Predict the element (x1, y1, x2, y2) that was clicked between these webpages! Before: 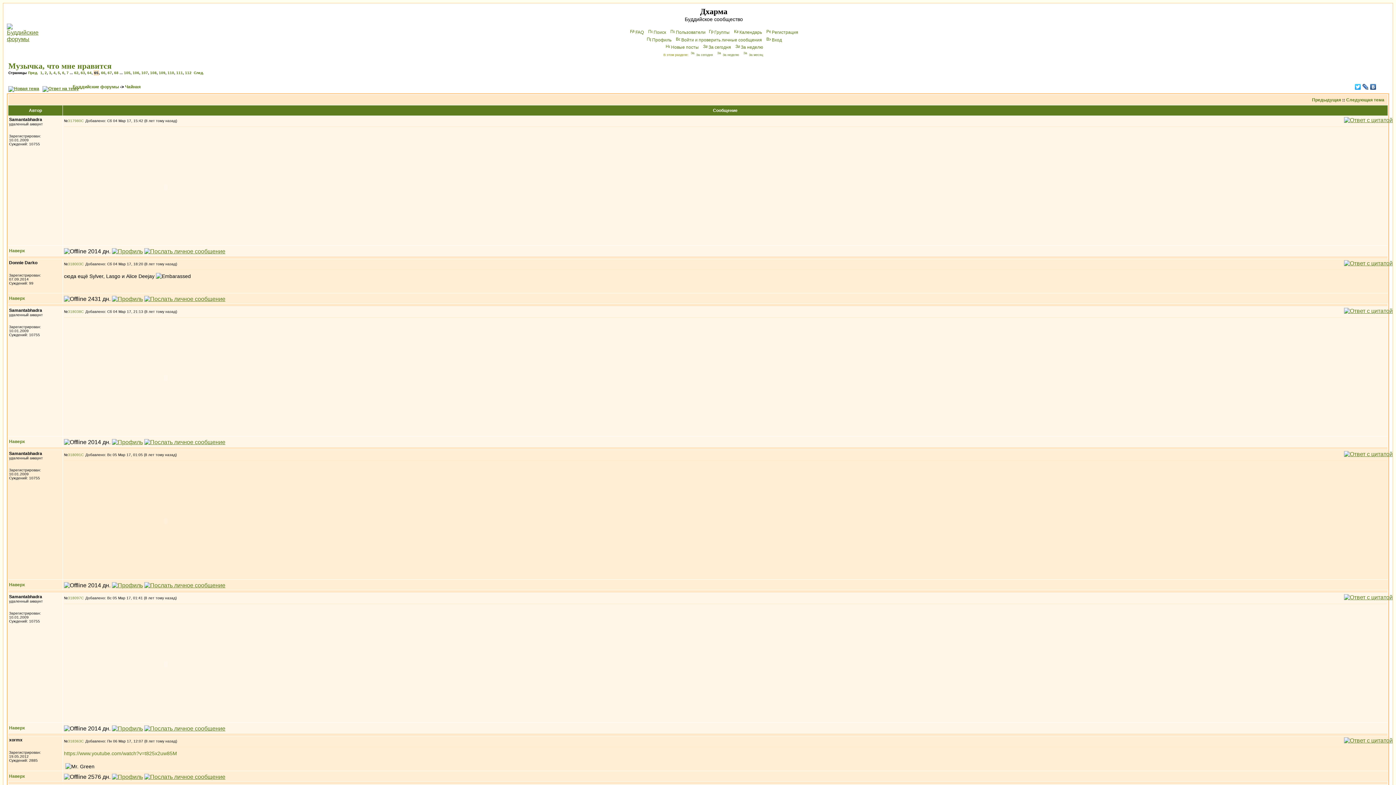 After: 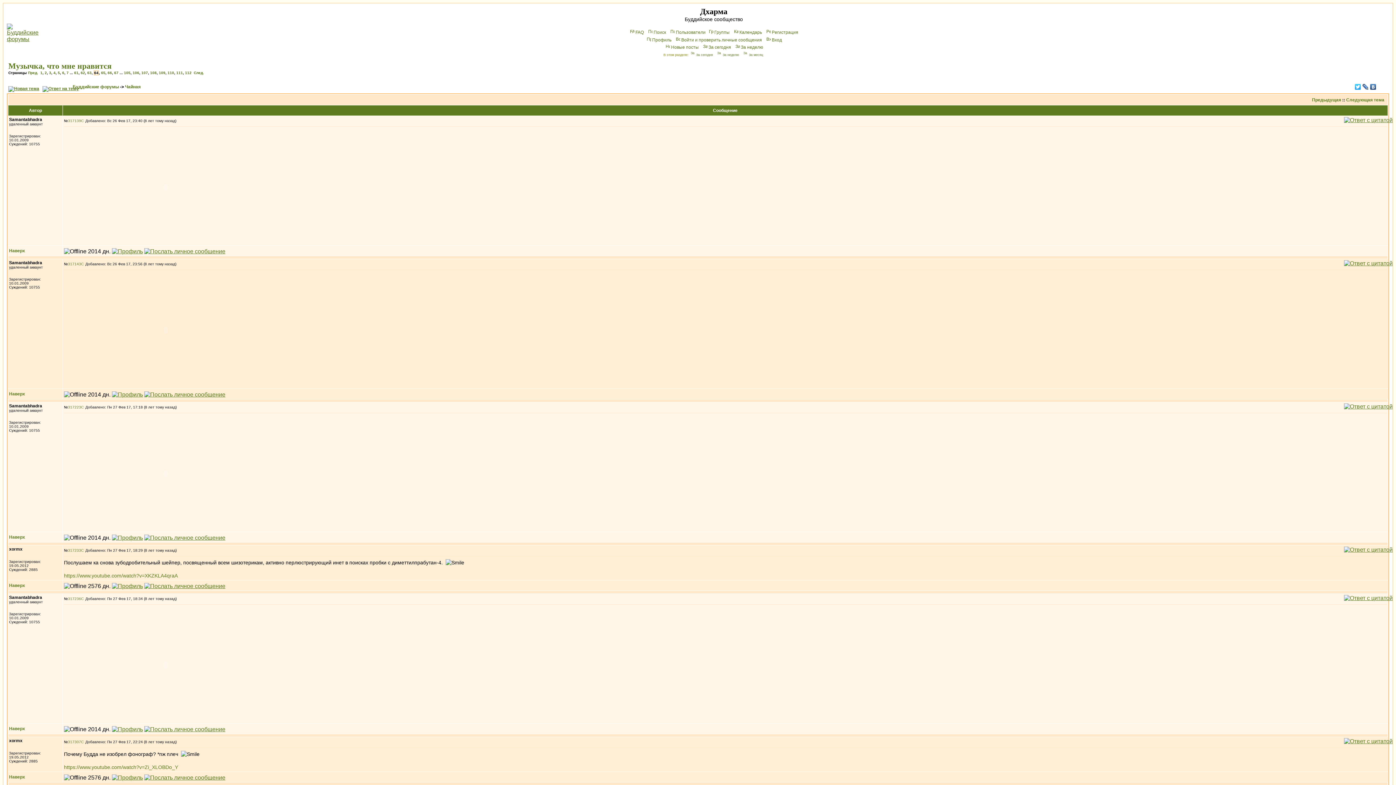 Action: bbox: (87, 70, 91, 74) label: 64